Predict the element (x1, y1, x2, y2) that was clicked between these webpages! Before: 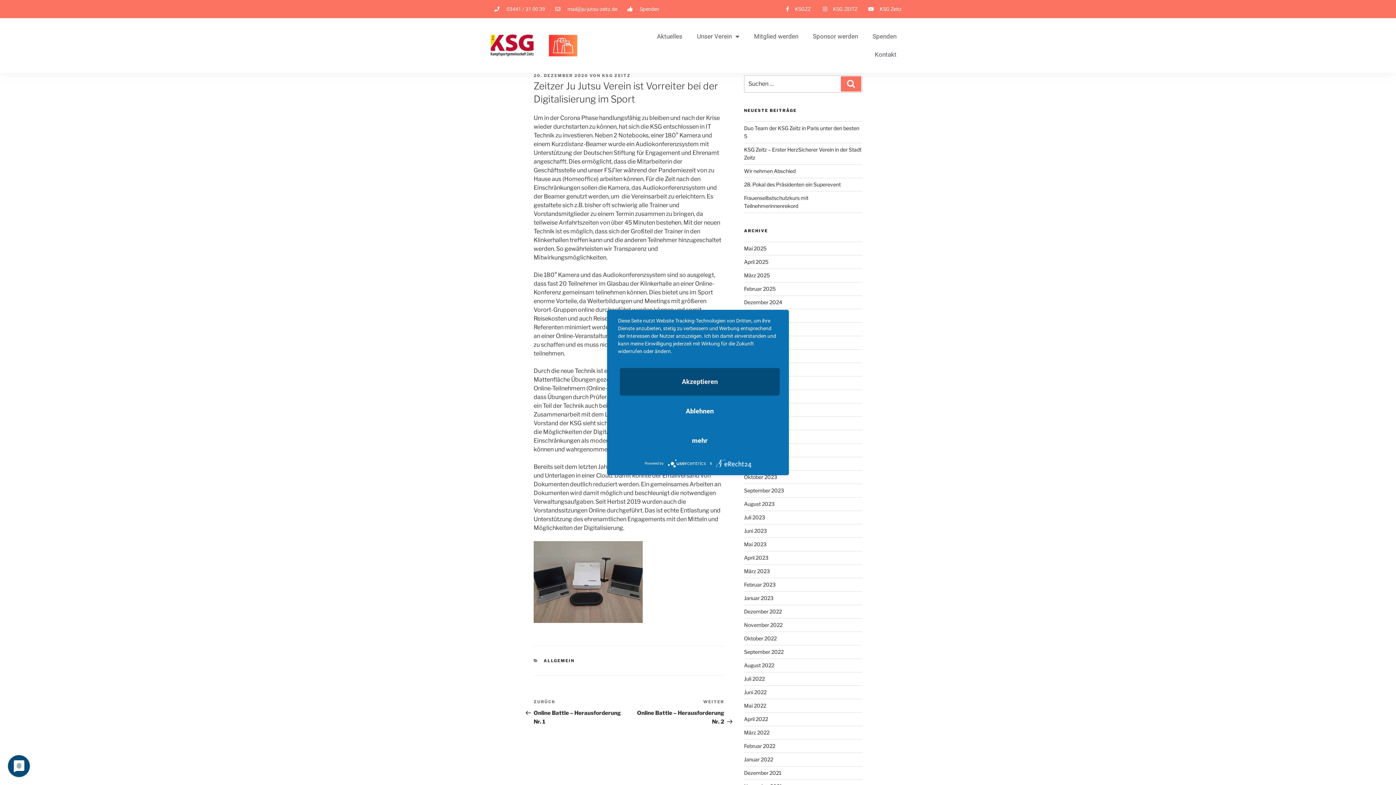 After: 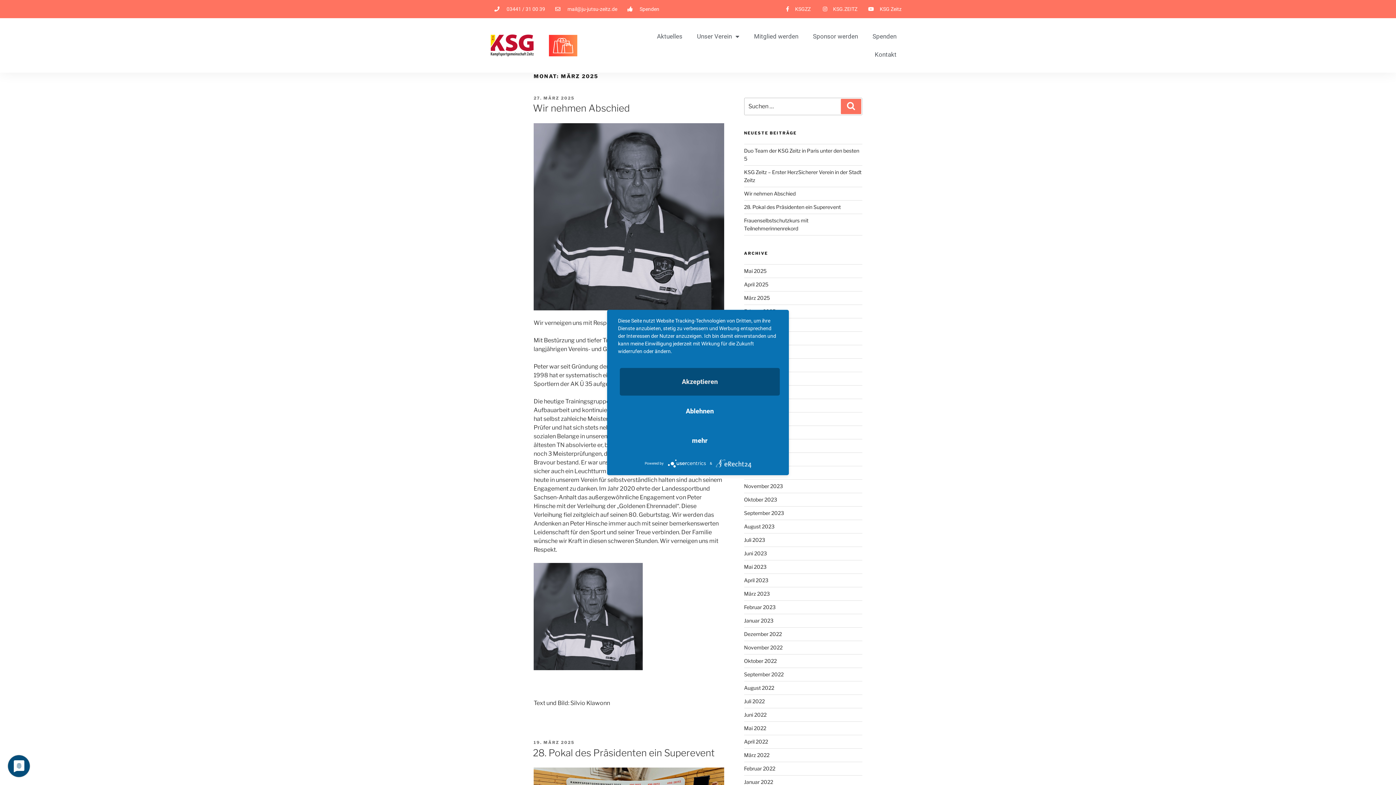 Action: bbox: (744, 272, 770, 278) label: März 2025